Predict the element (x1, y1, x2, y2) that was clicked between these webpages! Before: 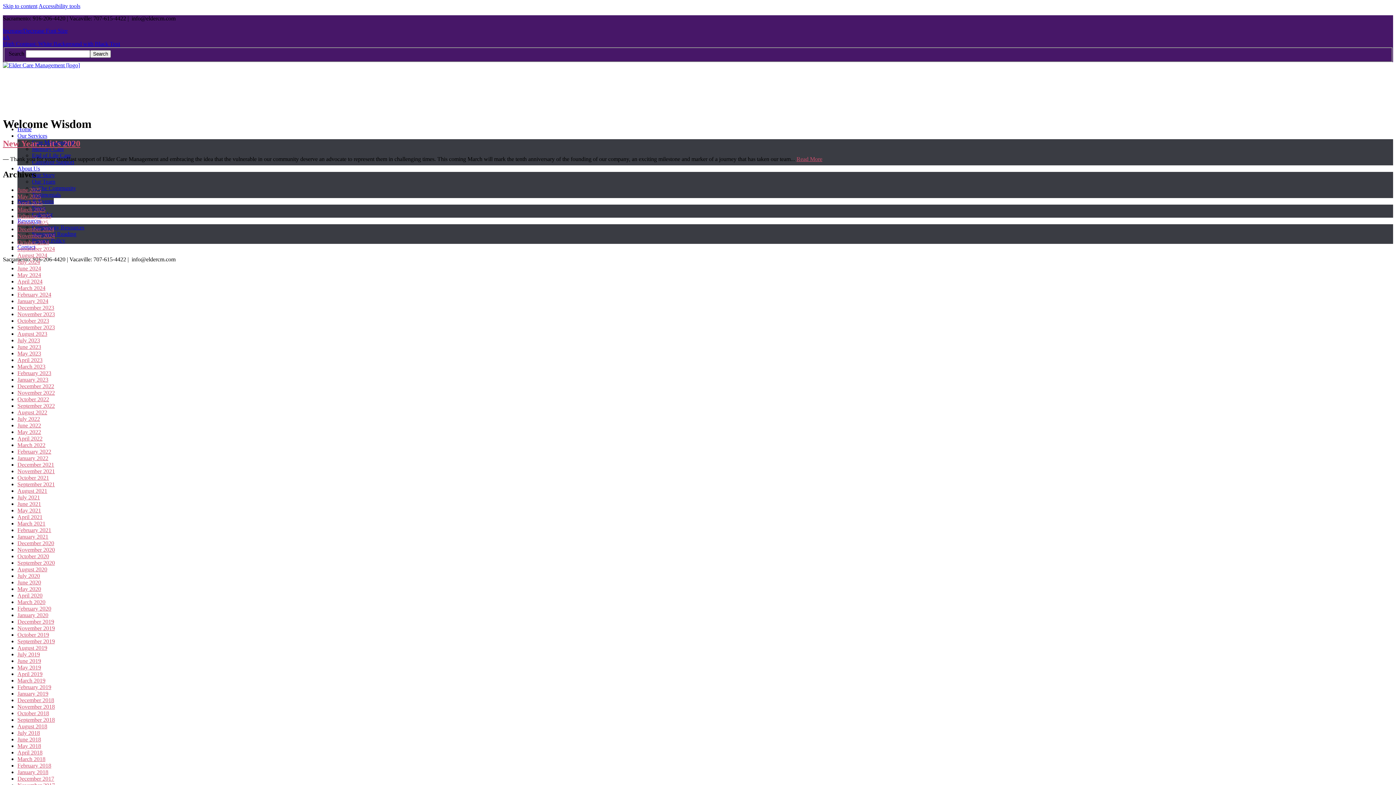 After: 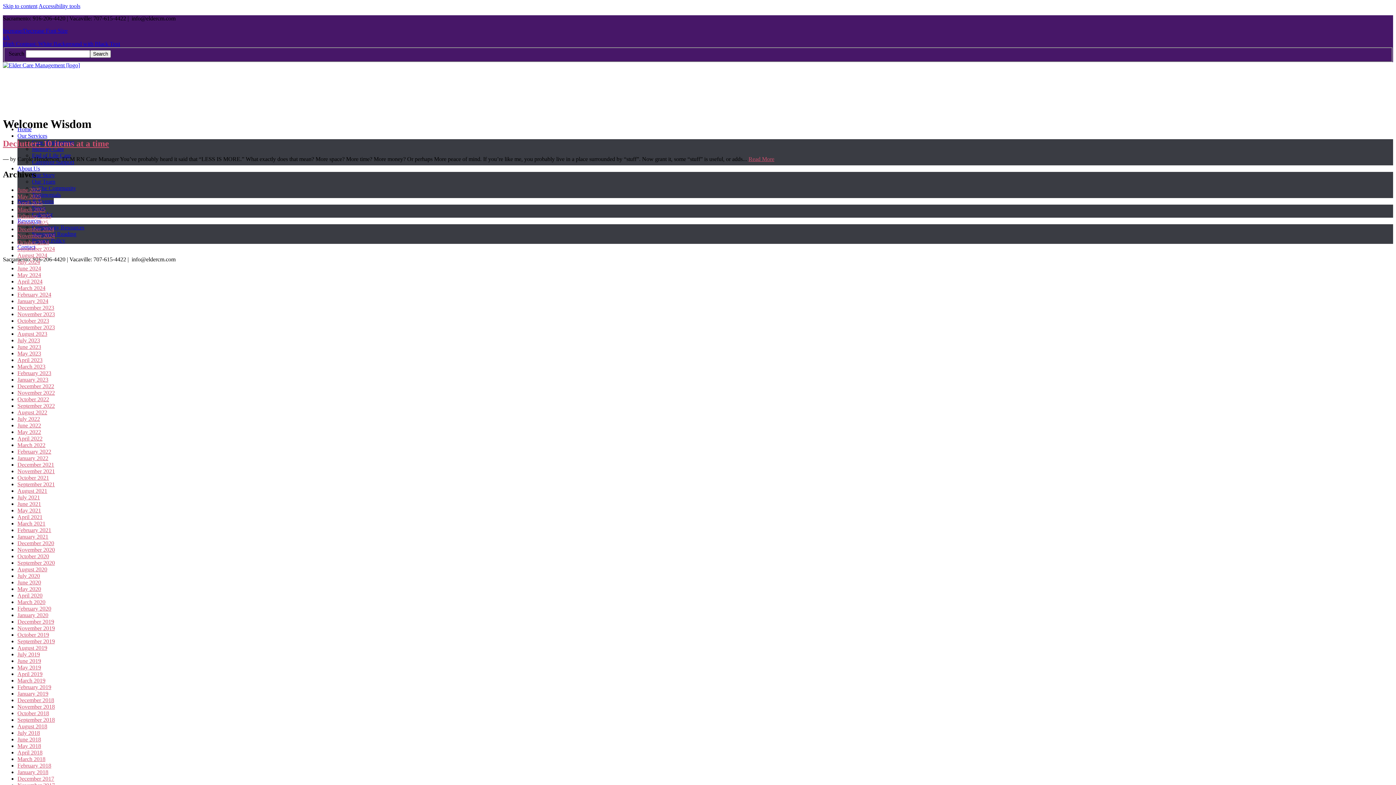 Action: bbox: (17, 756, 45, 762) label: March 2018